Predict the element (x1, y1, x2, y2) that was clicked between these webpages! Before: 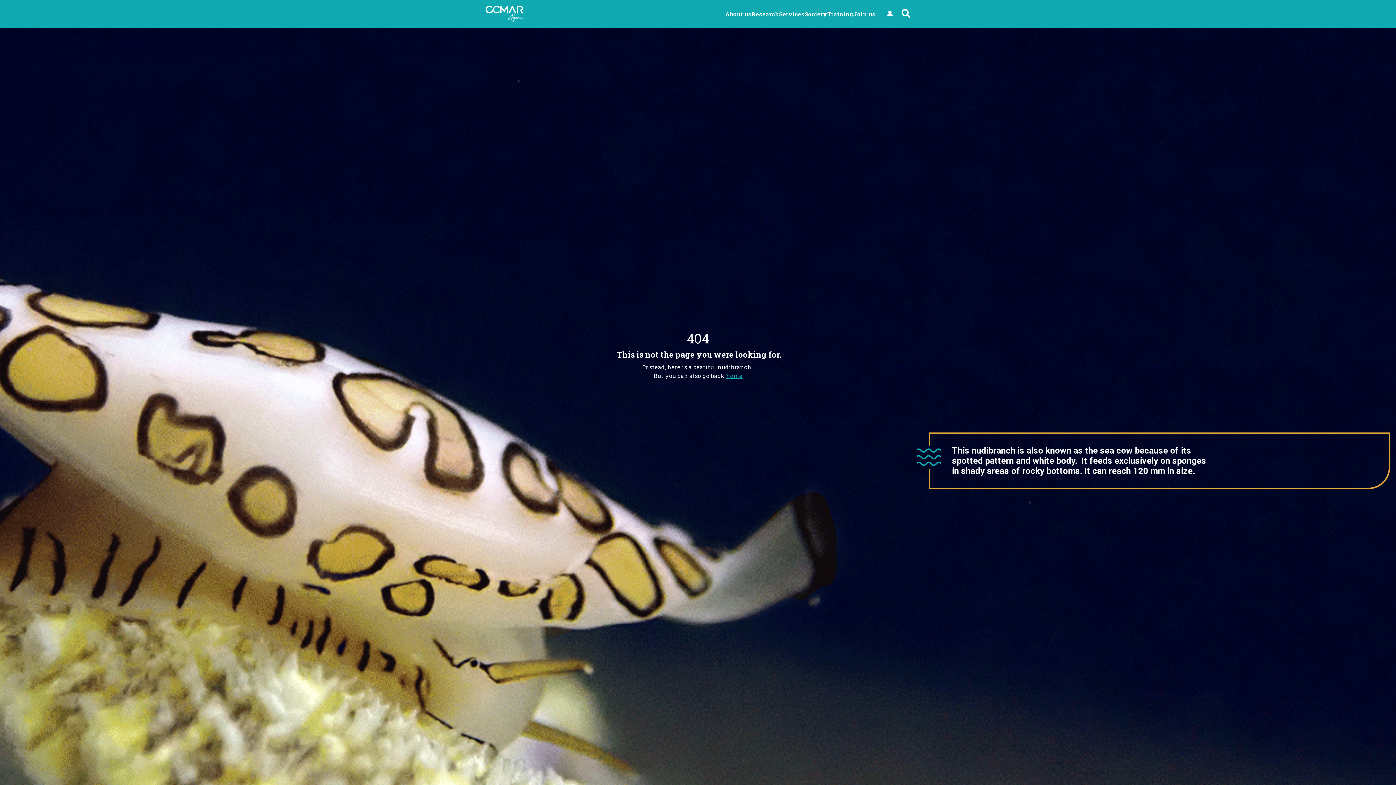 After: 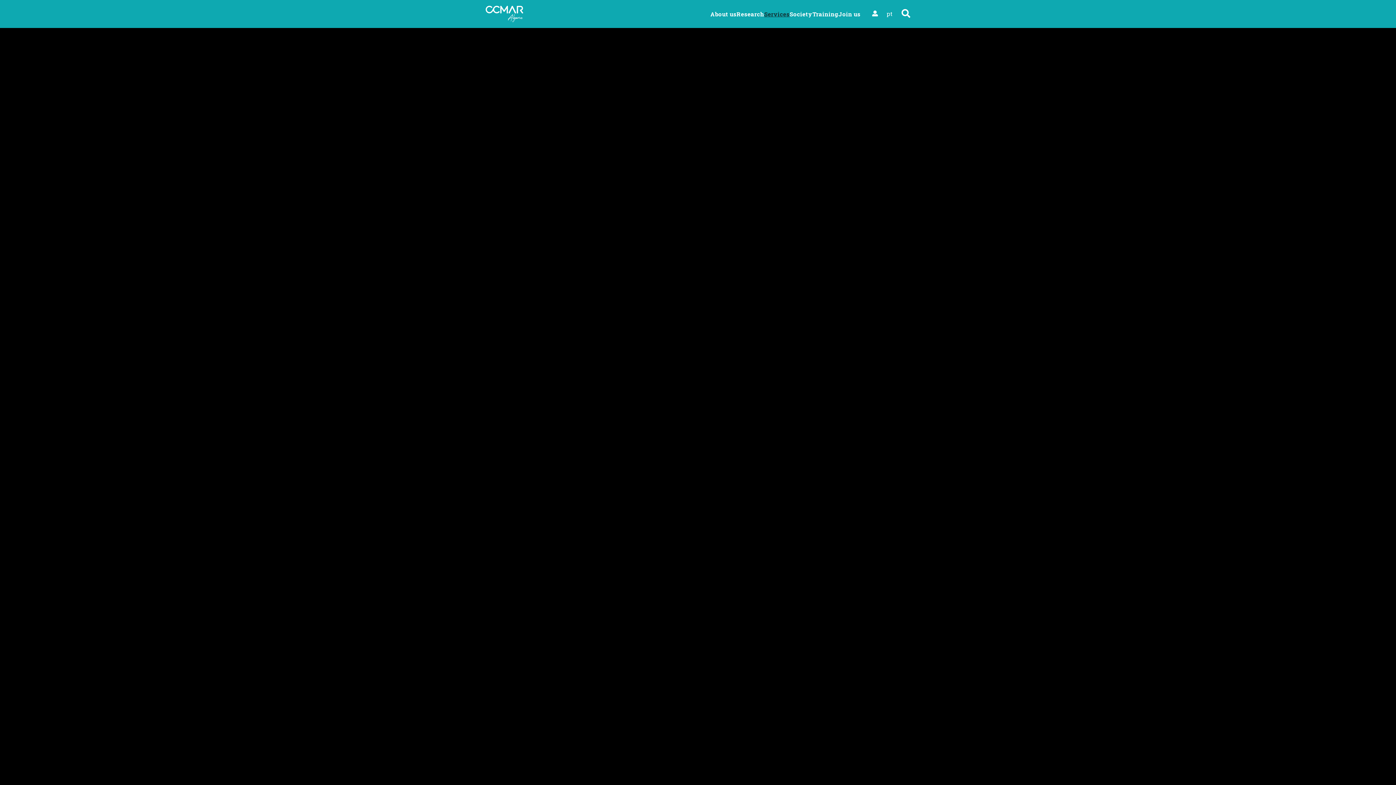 Action: bbox: (779, 10, 804, 17) label: Services